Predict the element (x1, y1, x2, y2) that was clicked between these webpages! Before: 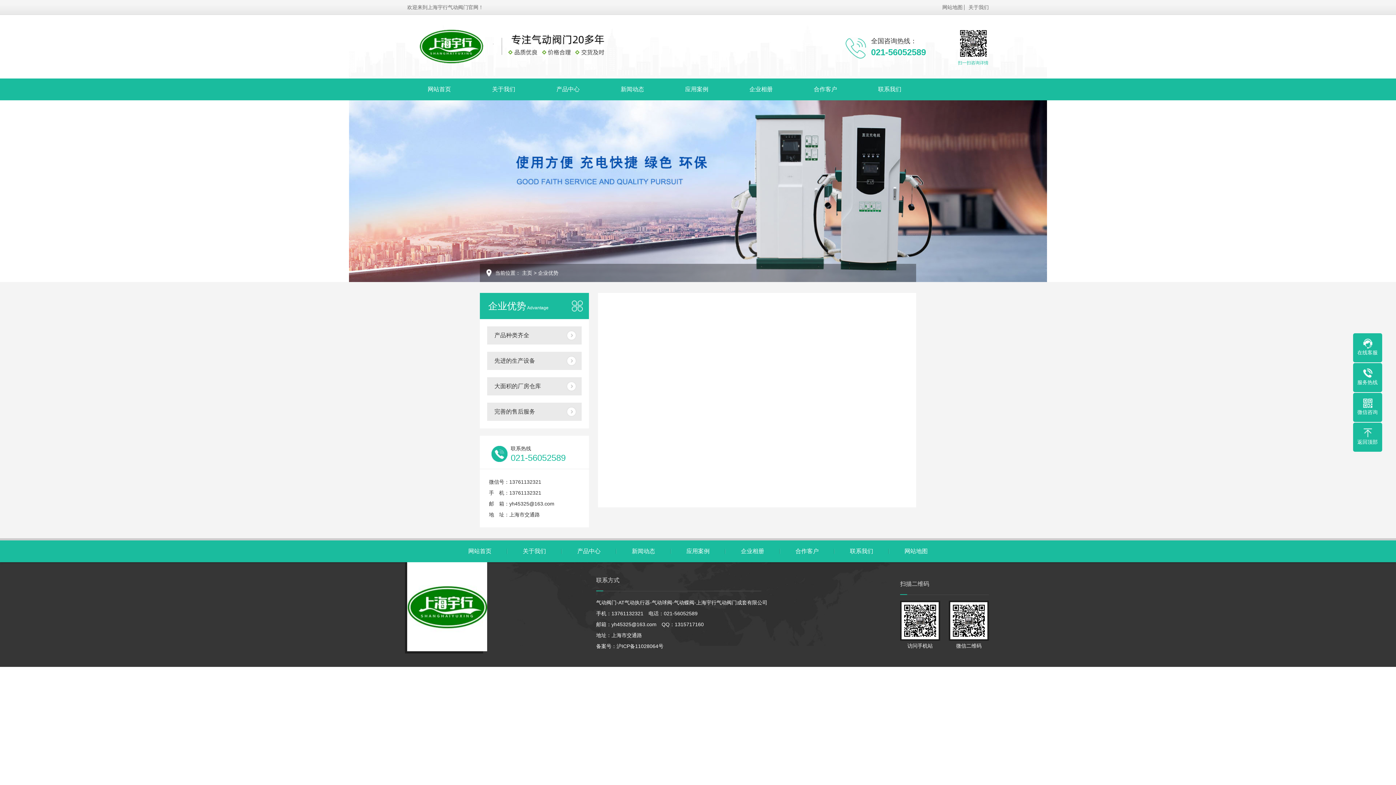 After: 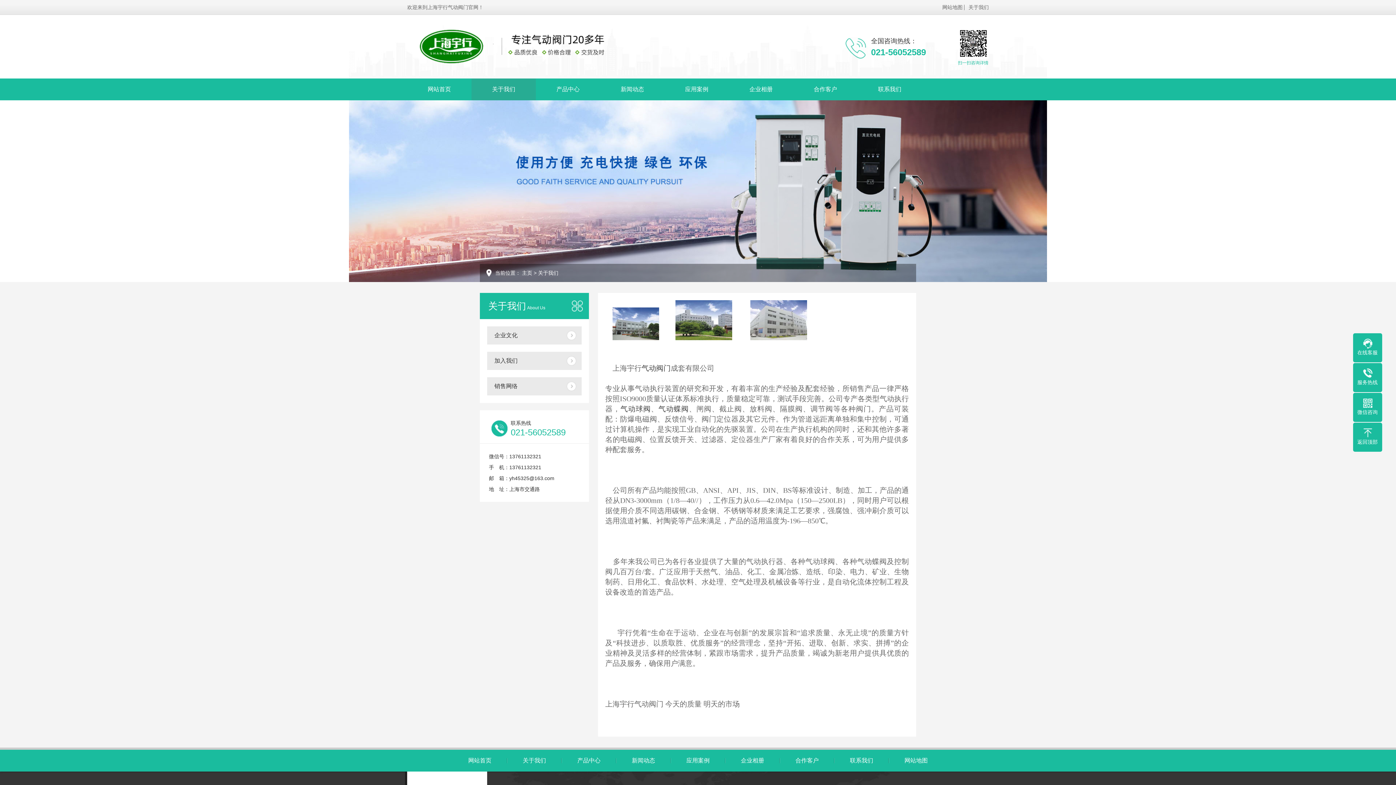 Action: label: 关于我们 bbox: (471, 78, 536, 100)